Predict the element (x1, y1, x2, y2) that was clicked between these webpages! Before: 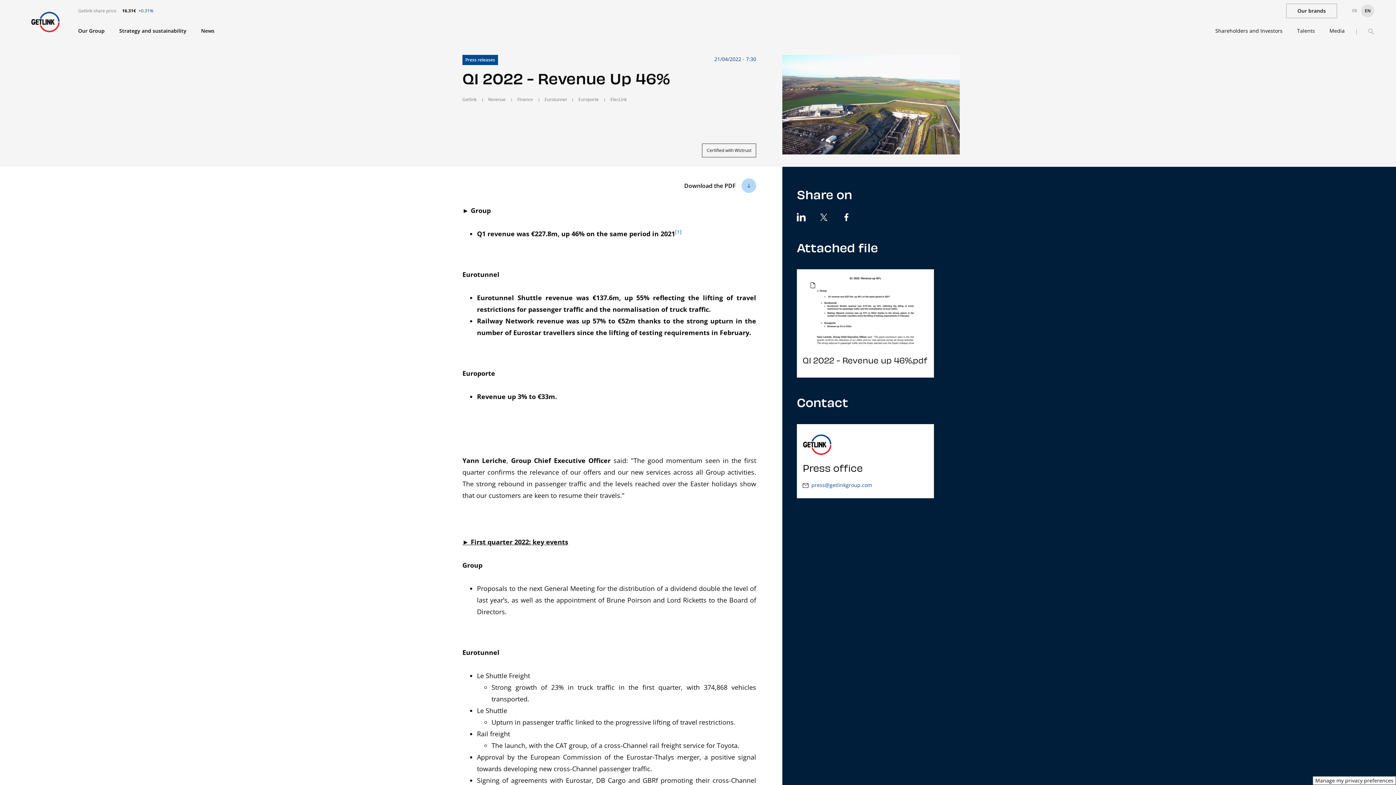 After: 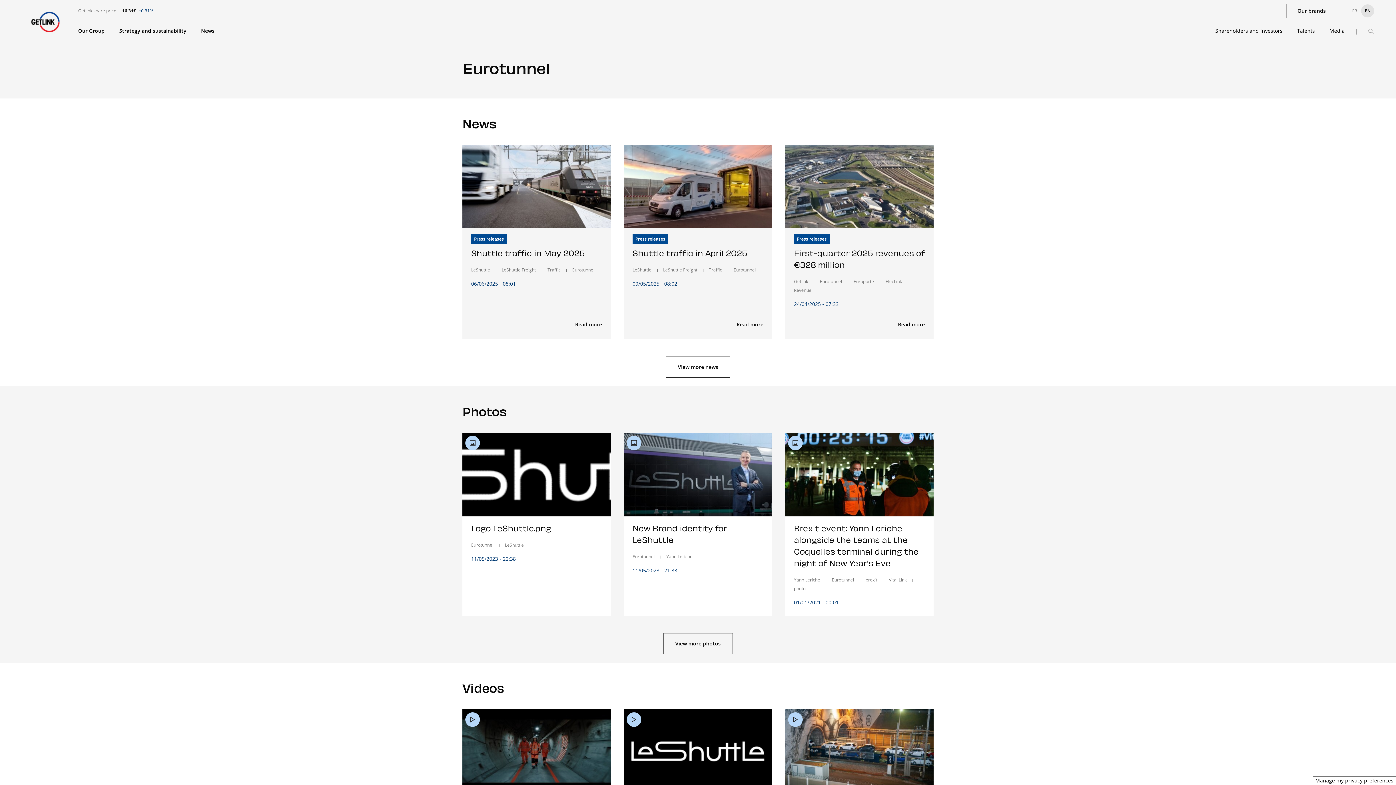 Action: label: Eurotunnel bbox: (544, 96, 566, 103)